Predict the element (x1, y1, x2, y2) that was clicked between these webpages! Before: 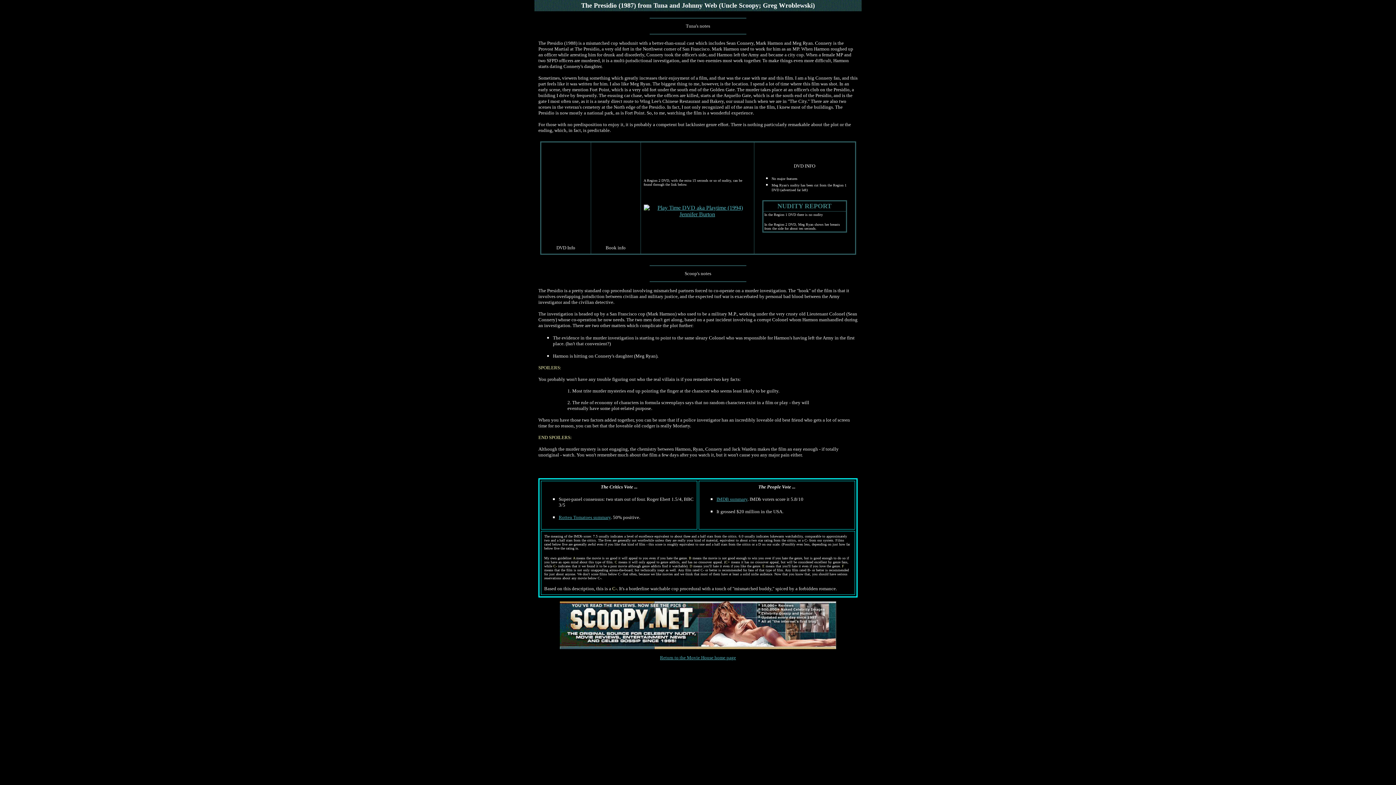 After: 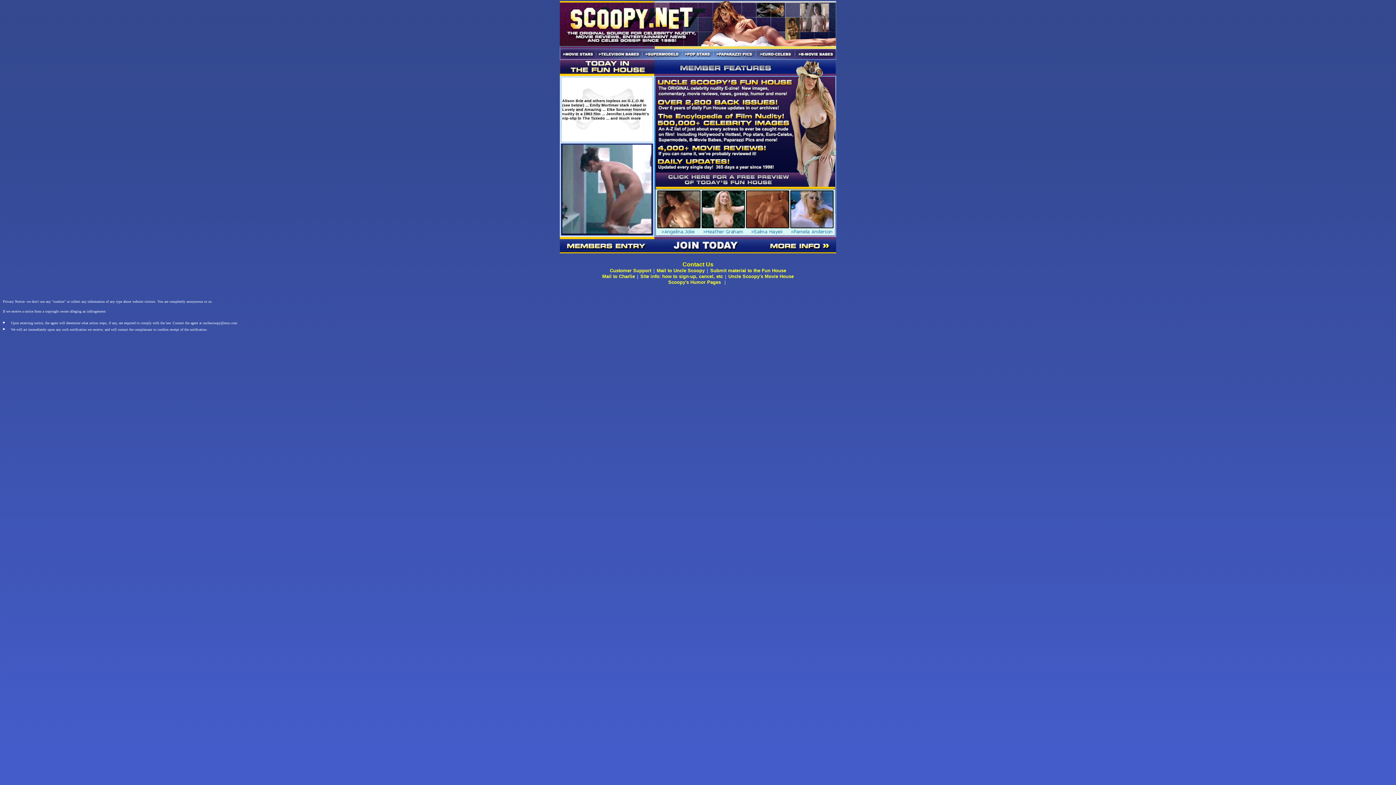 Action: bbox: (560, 644, 836, 650)